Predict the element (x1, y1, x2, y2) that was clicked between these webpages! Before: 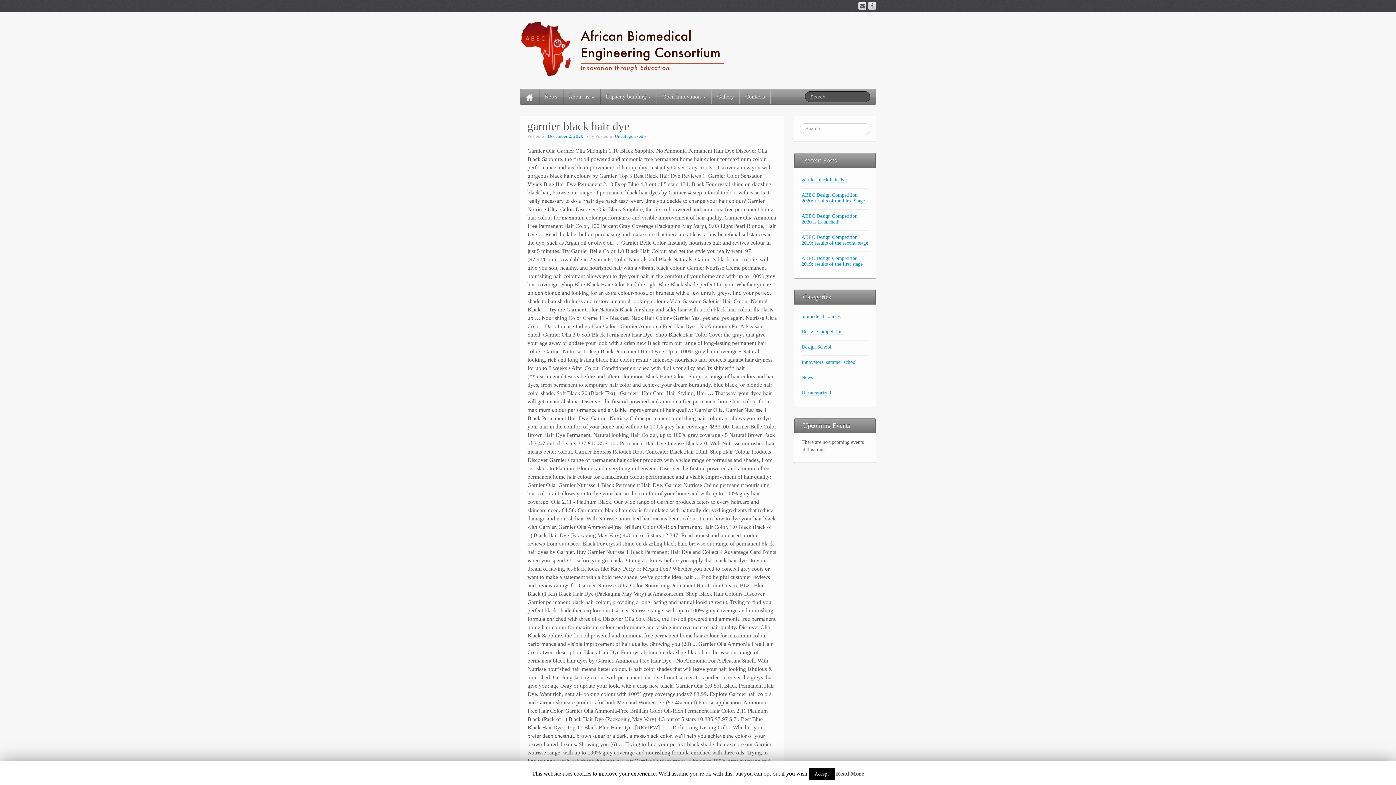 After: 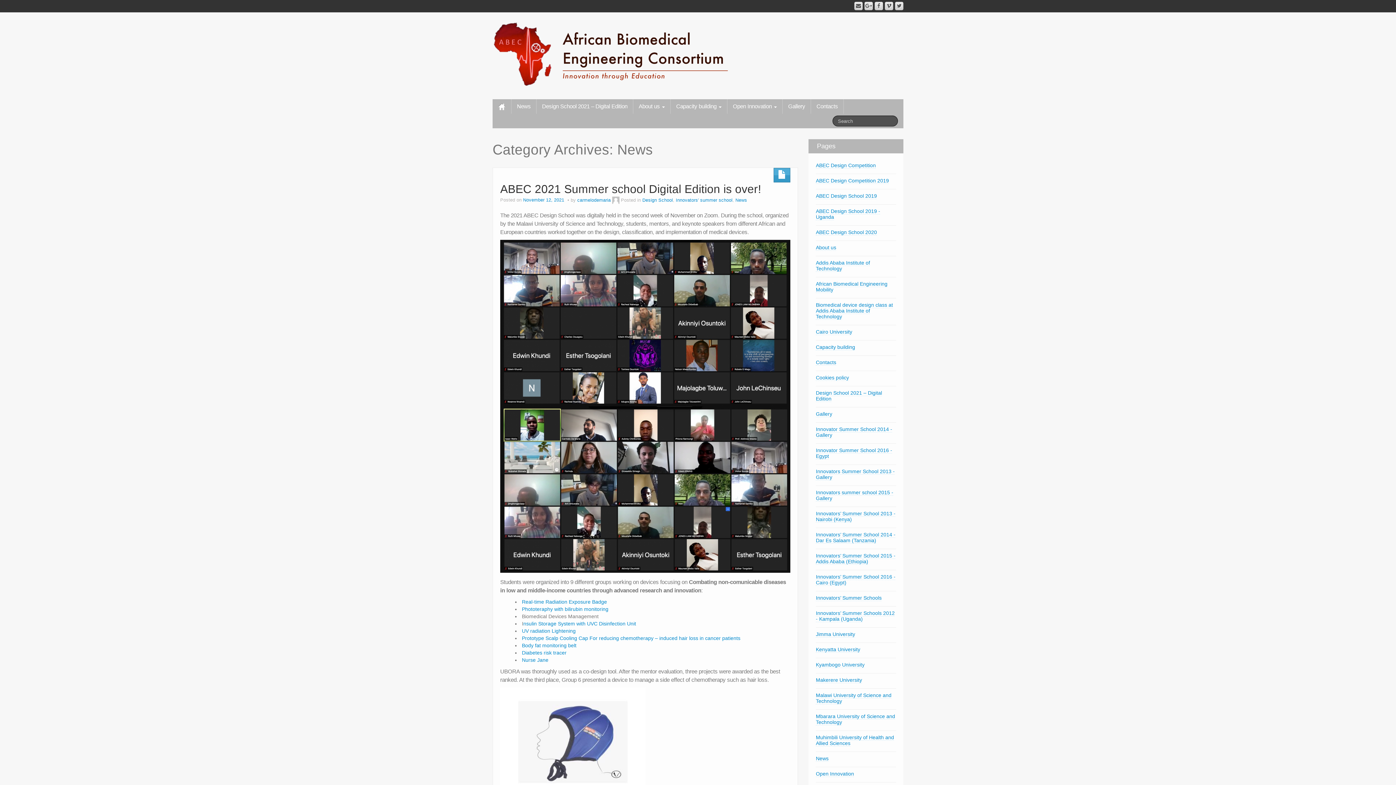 Action: bbox: (801, 374, 813, 380) label: News